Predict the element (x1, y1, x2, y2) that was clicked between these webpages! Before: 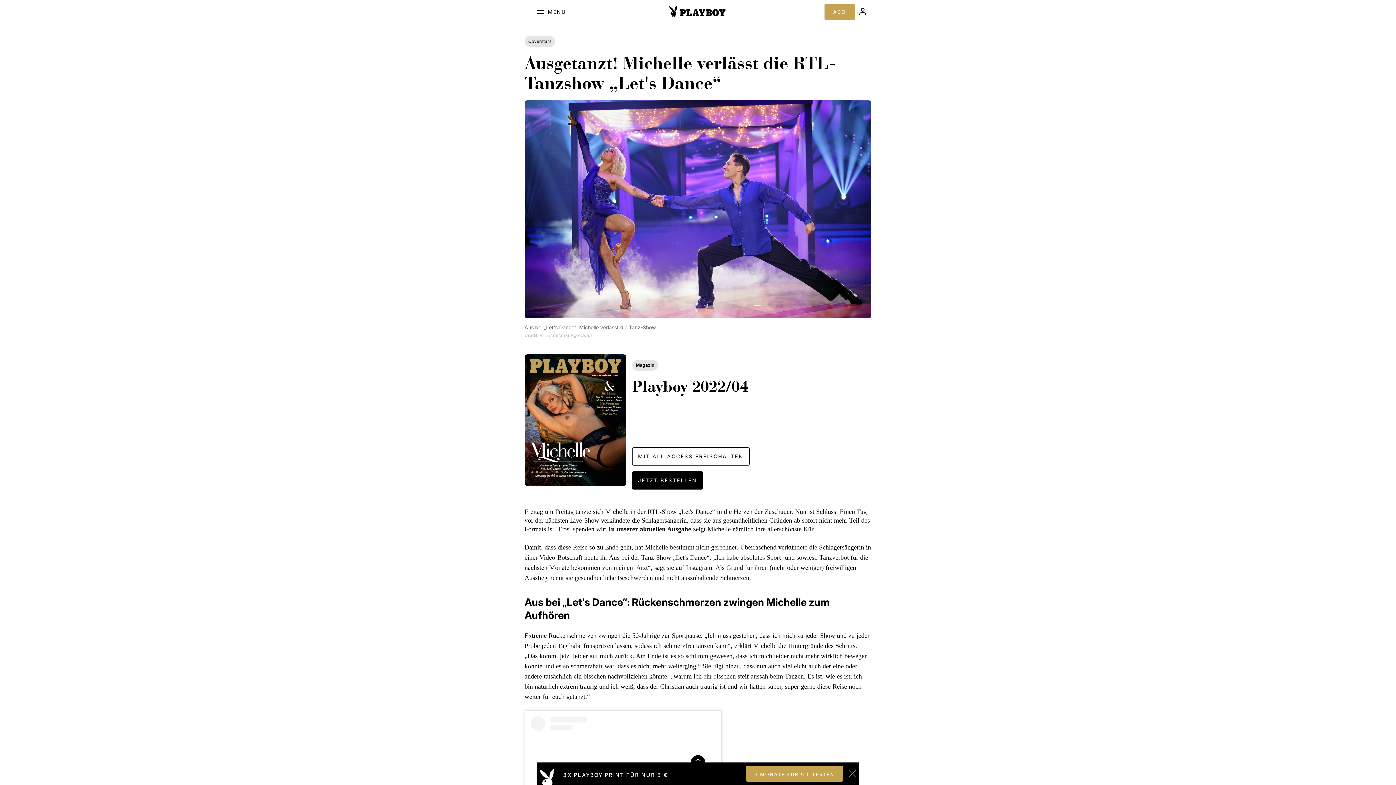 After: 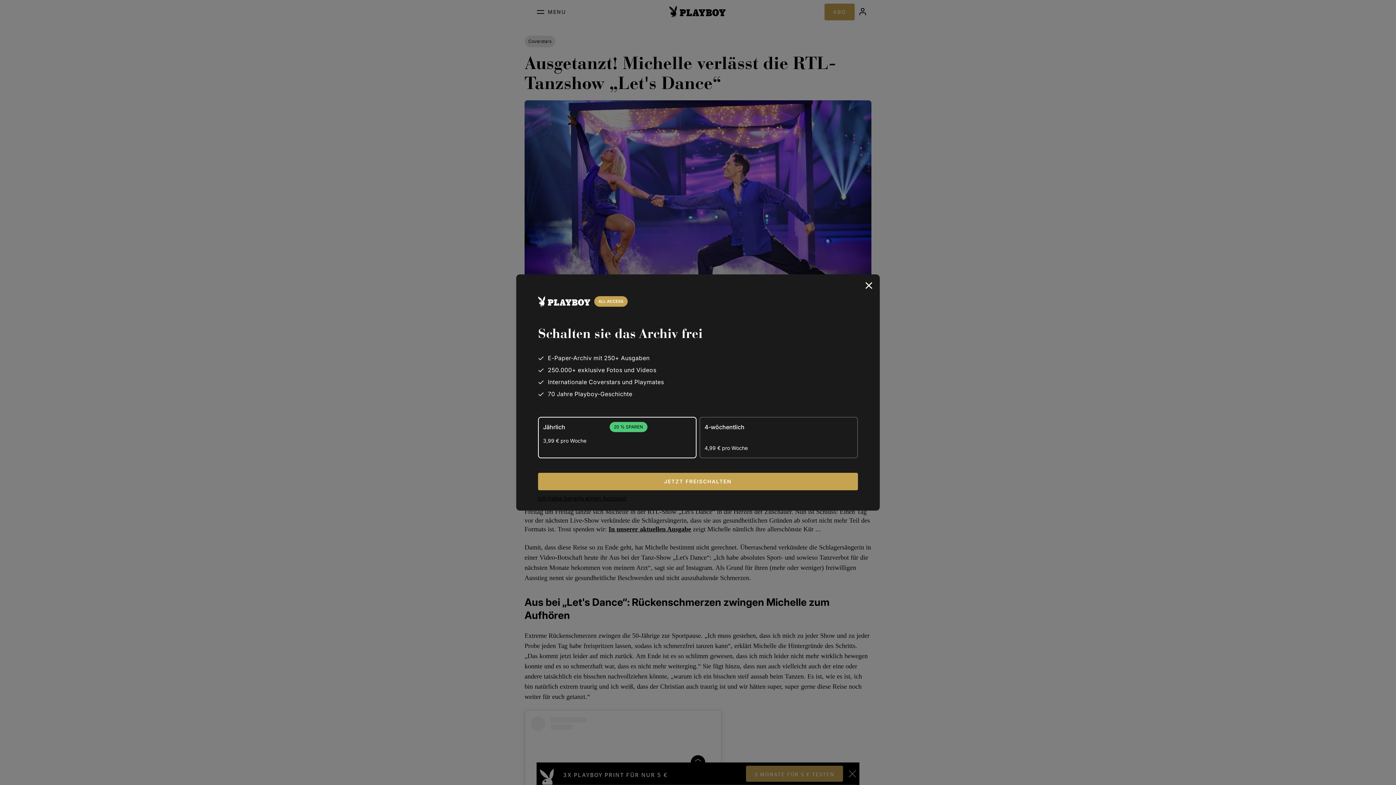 Action: bbox: (638, 447, 743, 465) label: MIT ALL ACCESS FREISCHALTEN